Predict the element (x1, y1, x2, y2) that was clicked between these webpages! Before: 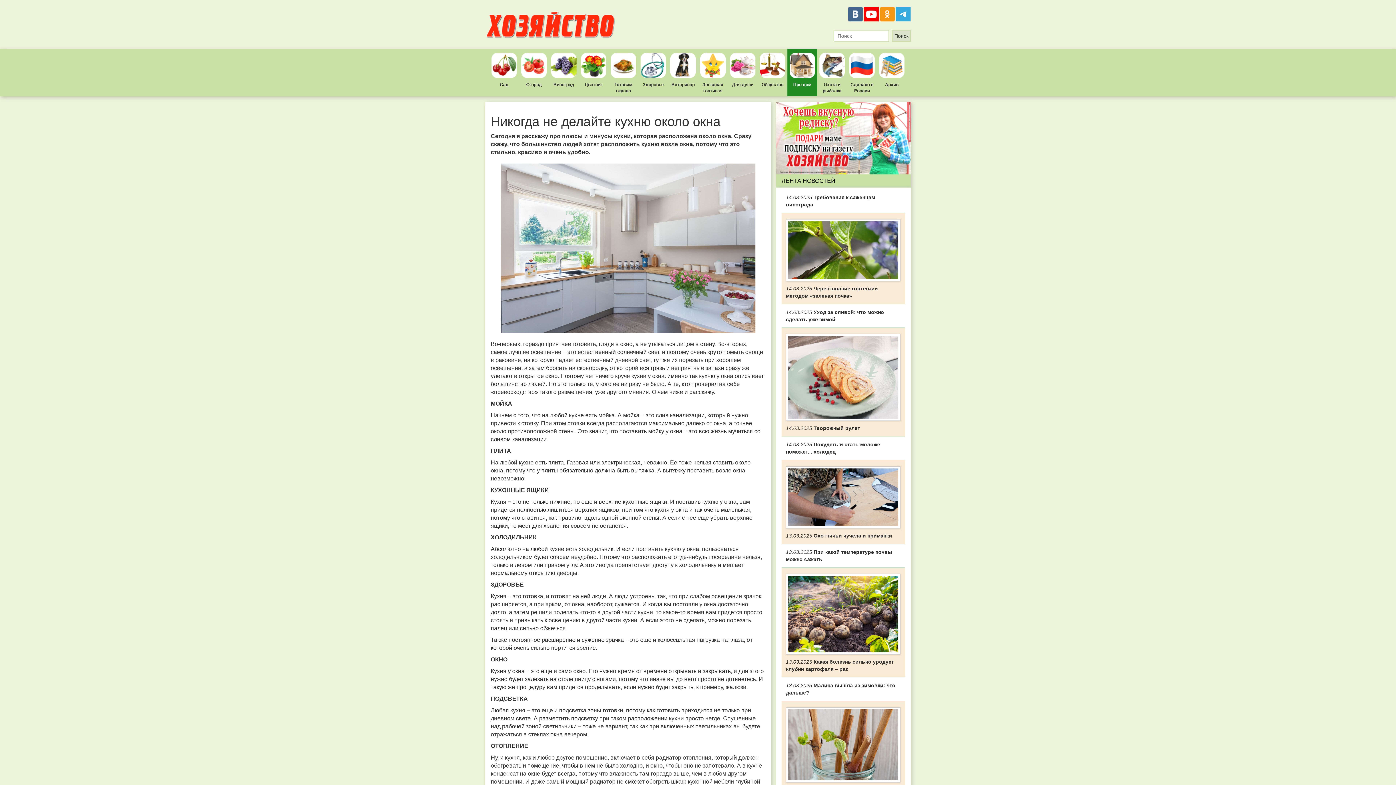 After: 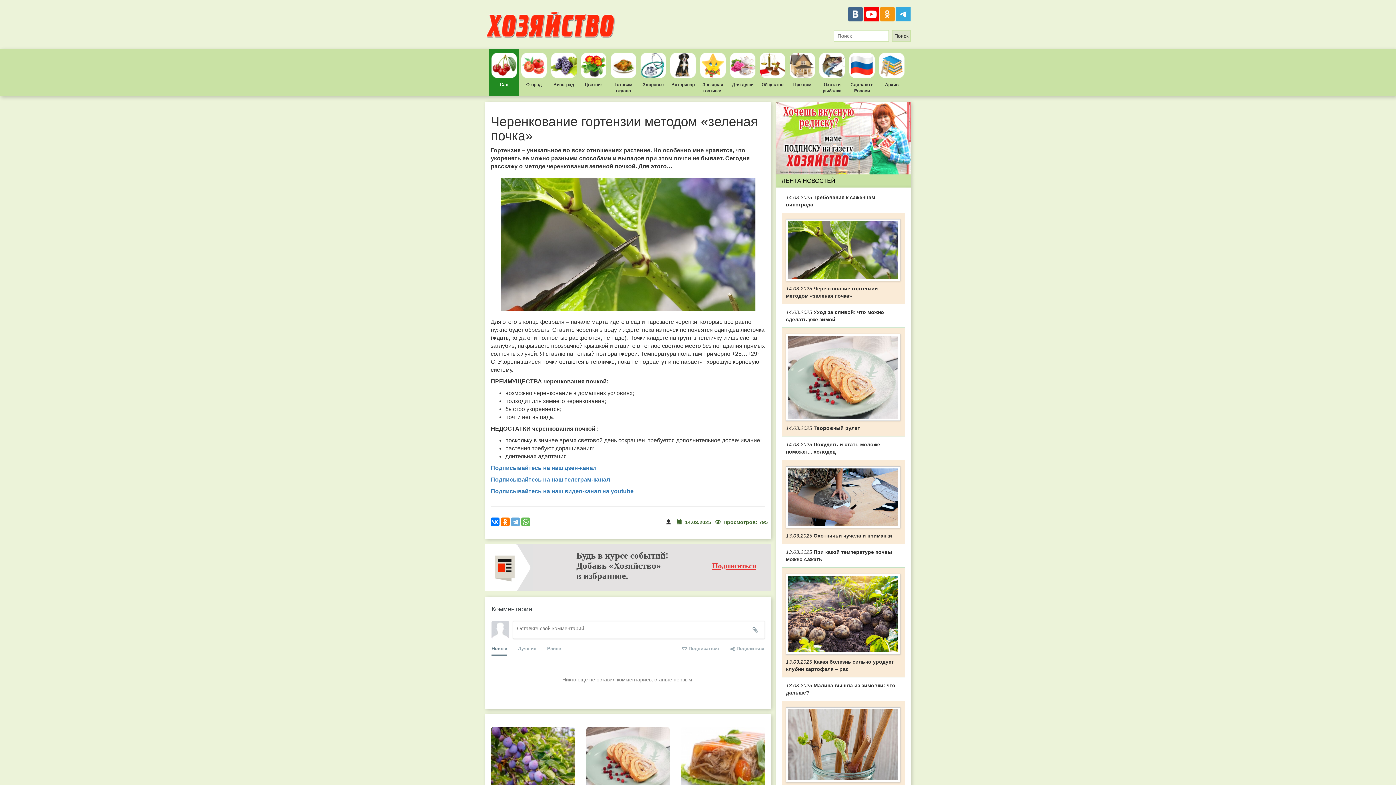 Action: bbox: (786, 217, 901, 299) label:  14.03.2025 Черенкование гортензии методом «зеленая почка»